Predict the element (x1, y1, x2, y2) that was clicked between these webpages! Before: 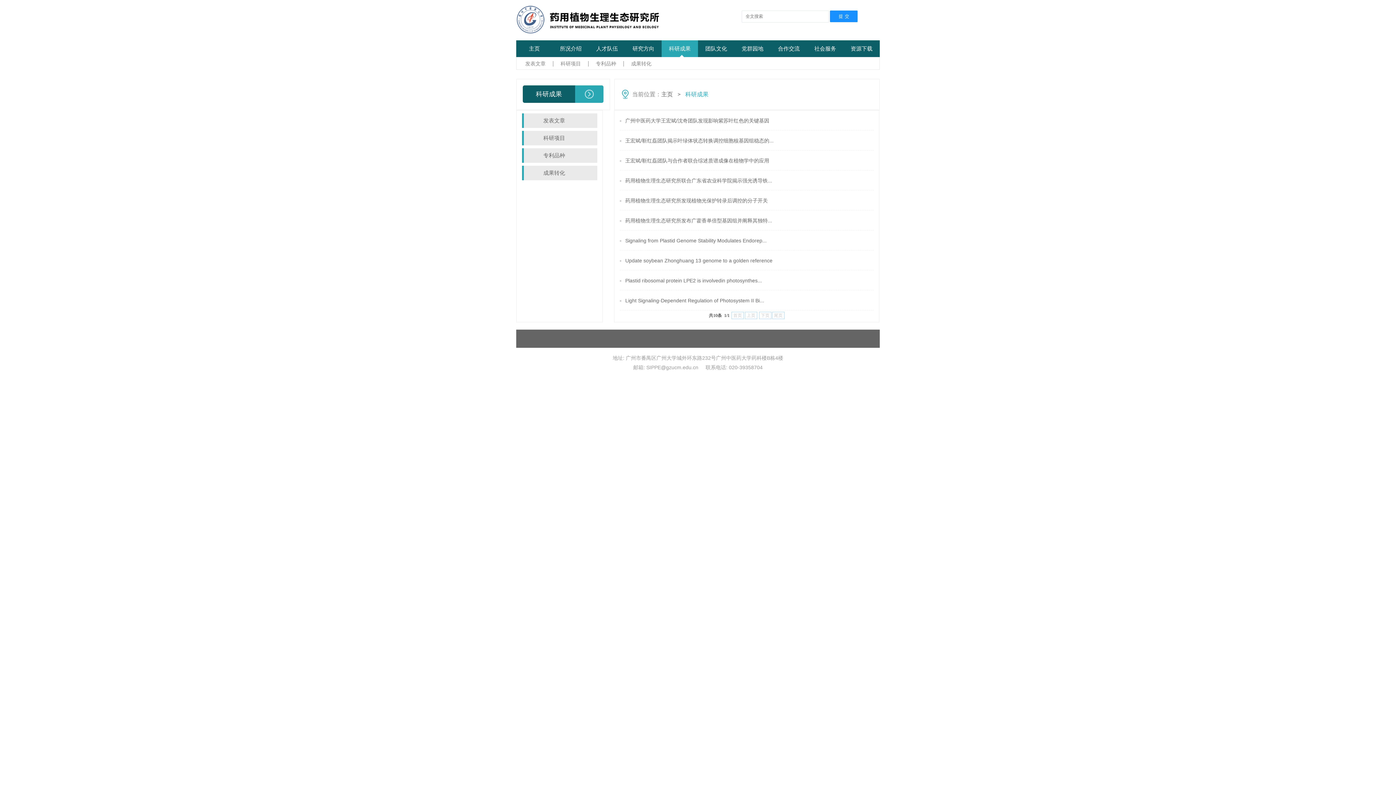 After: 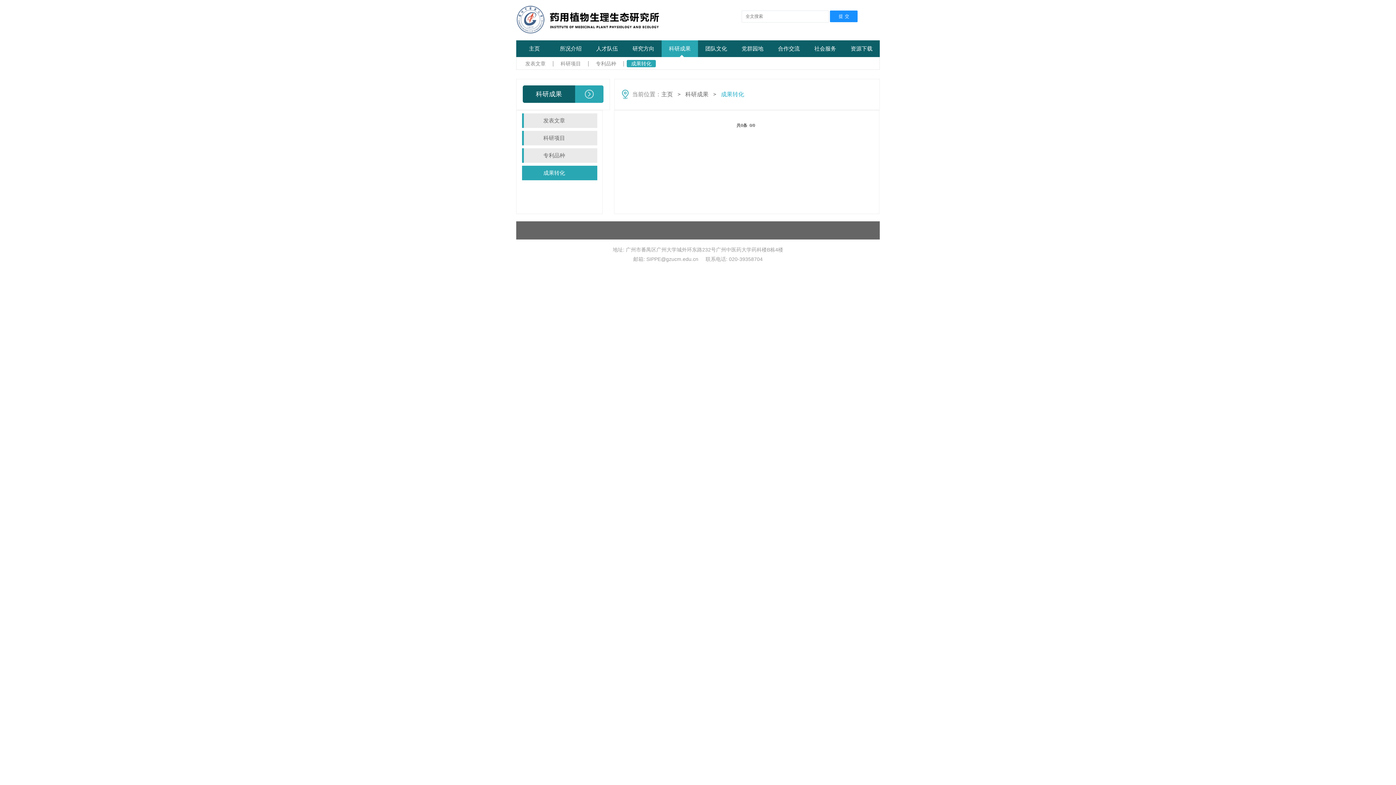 Action: label: 成果转化 bbox: (626, 60, 656, 67)